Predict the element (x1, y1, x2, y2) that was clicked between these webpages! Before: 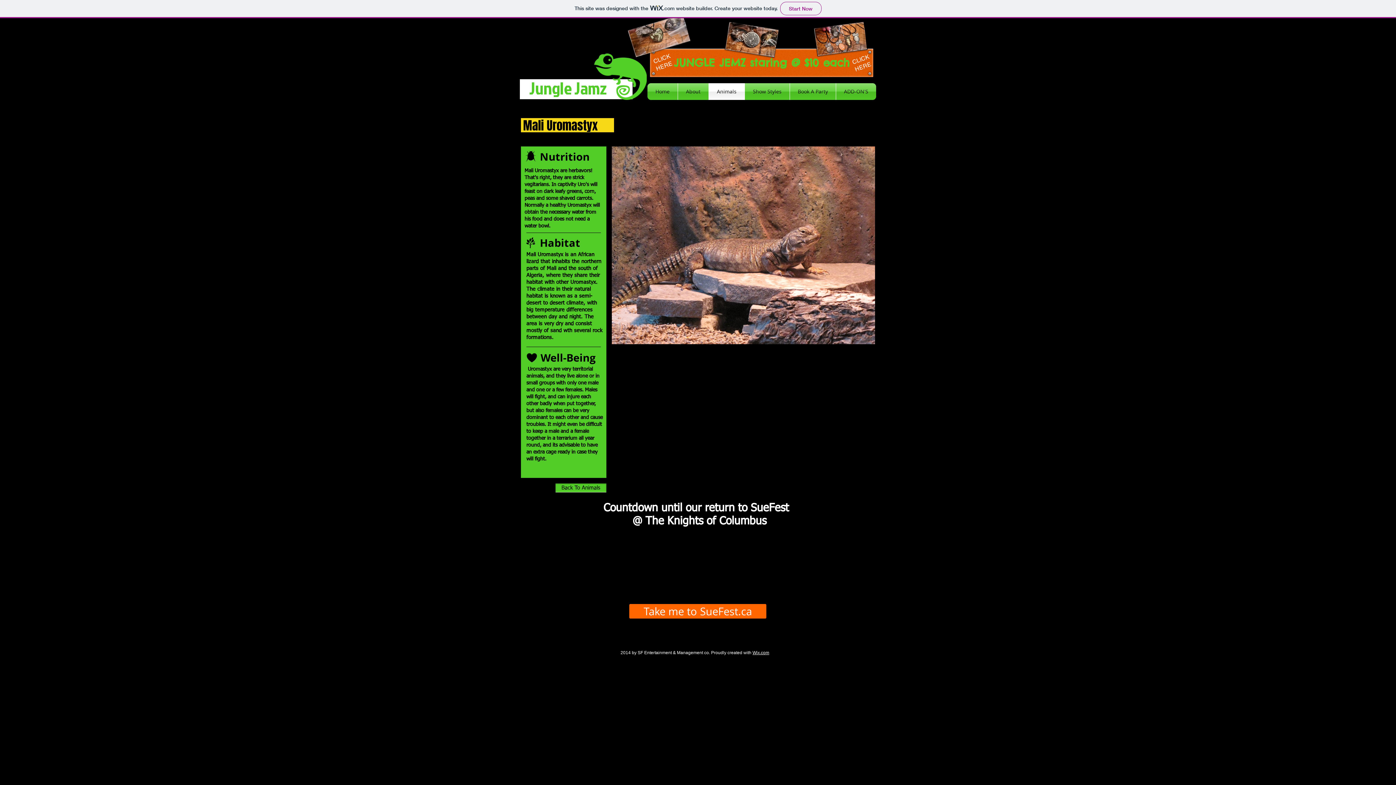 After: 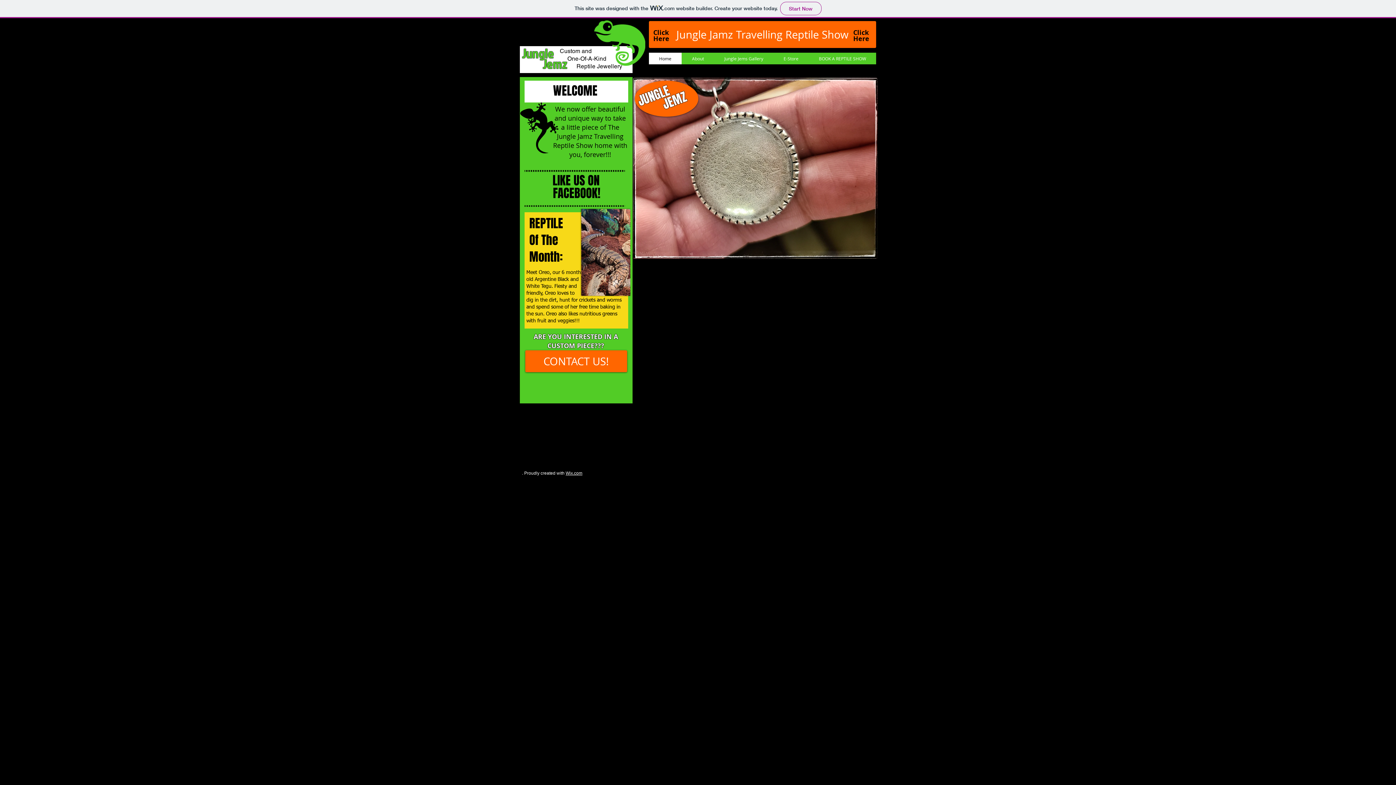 Action: bbox: (650, 48, 873, 77) label: JUNGLE JEMZ staring @ $10 each